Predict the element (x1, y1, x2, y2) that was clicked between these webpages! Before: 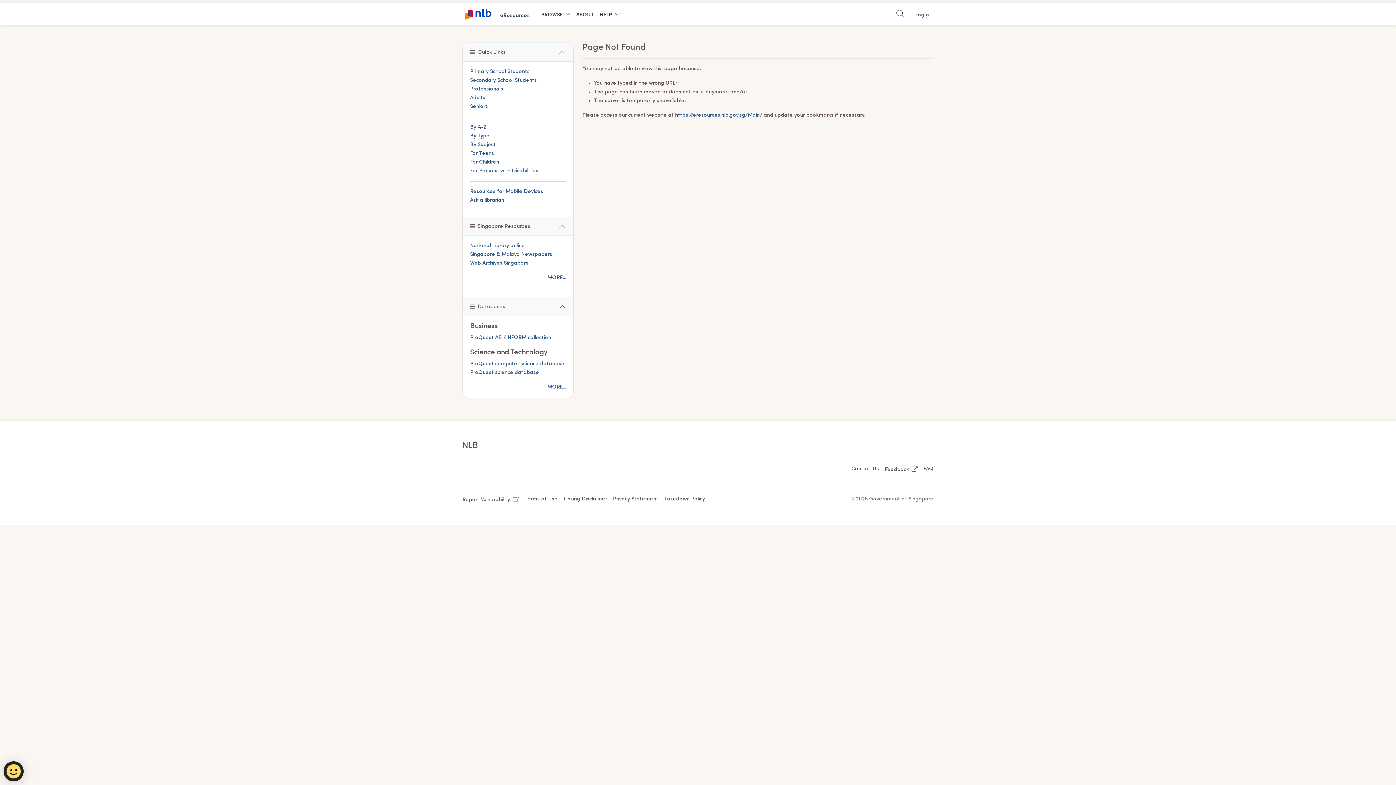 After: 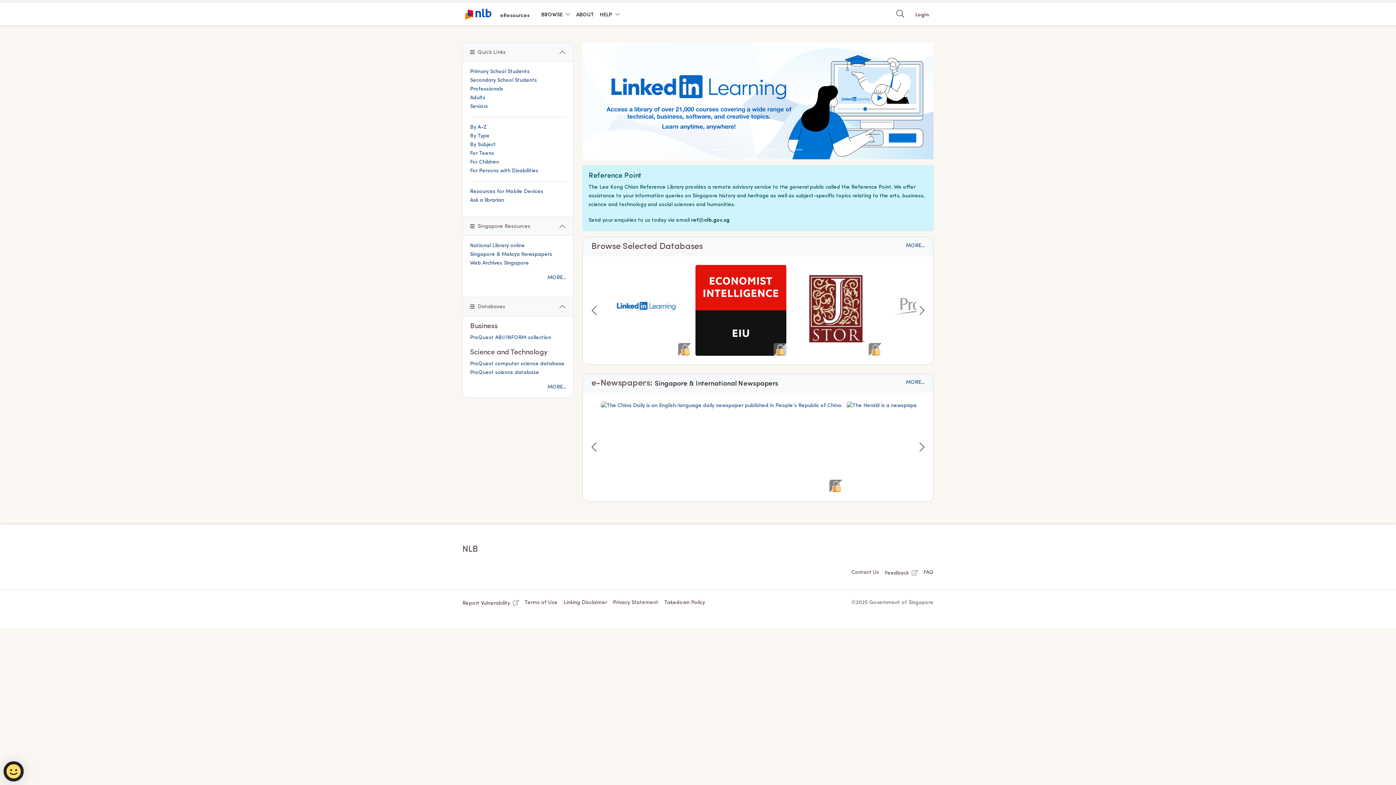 Action: bbox: (675, 112, 762, 118) label: https://eresources.nlb.gov.sg/Main/